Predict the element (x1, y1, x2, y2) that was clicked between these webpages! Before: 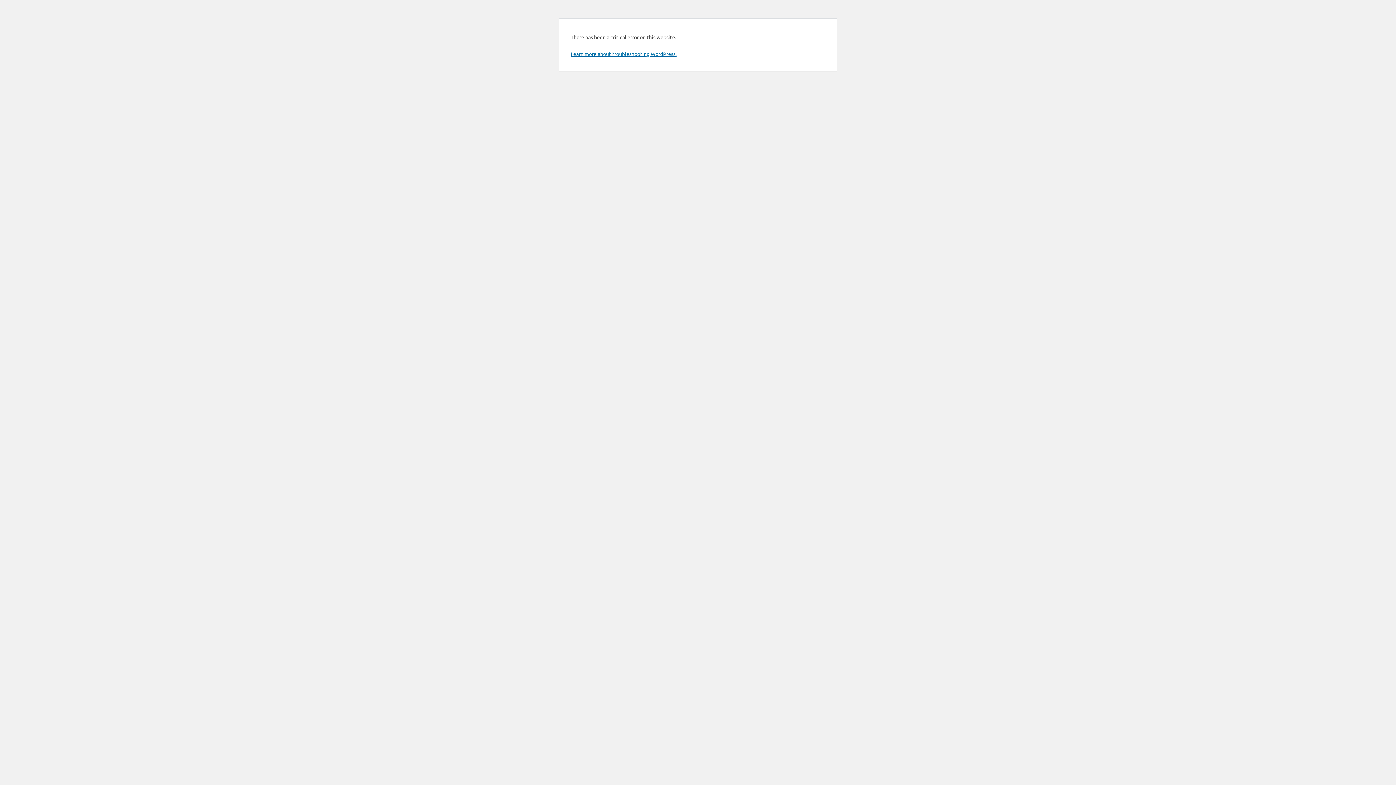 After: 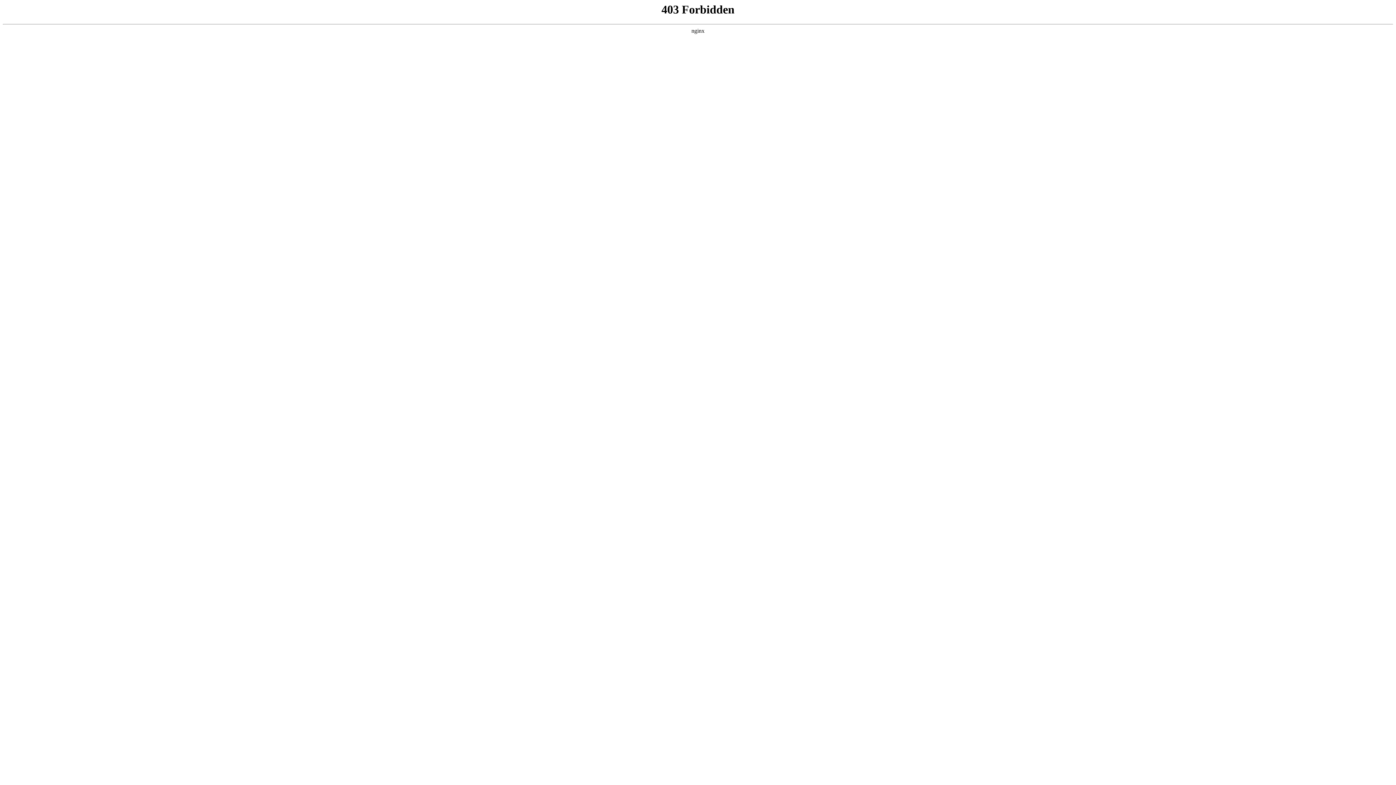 Action: bbox: (570, 50, 676, 57) label: Learn more about troubleshooting WordPress.